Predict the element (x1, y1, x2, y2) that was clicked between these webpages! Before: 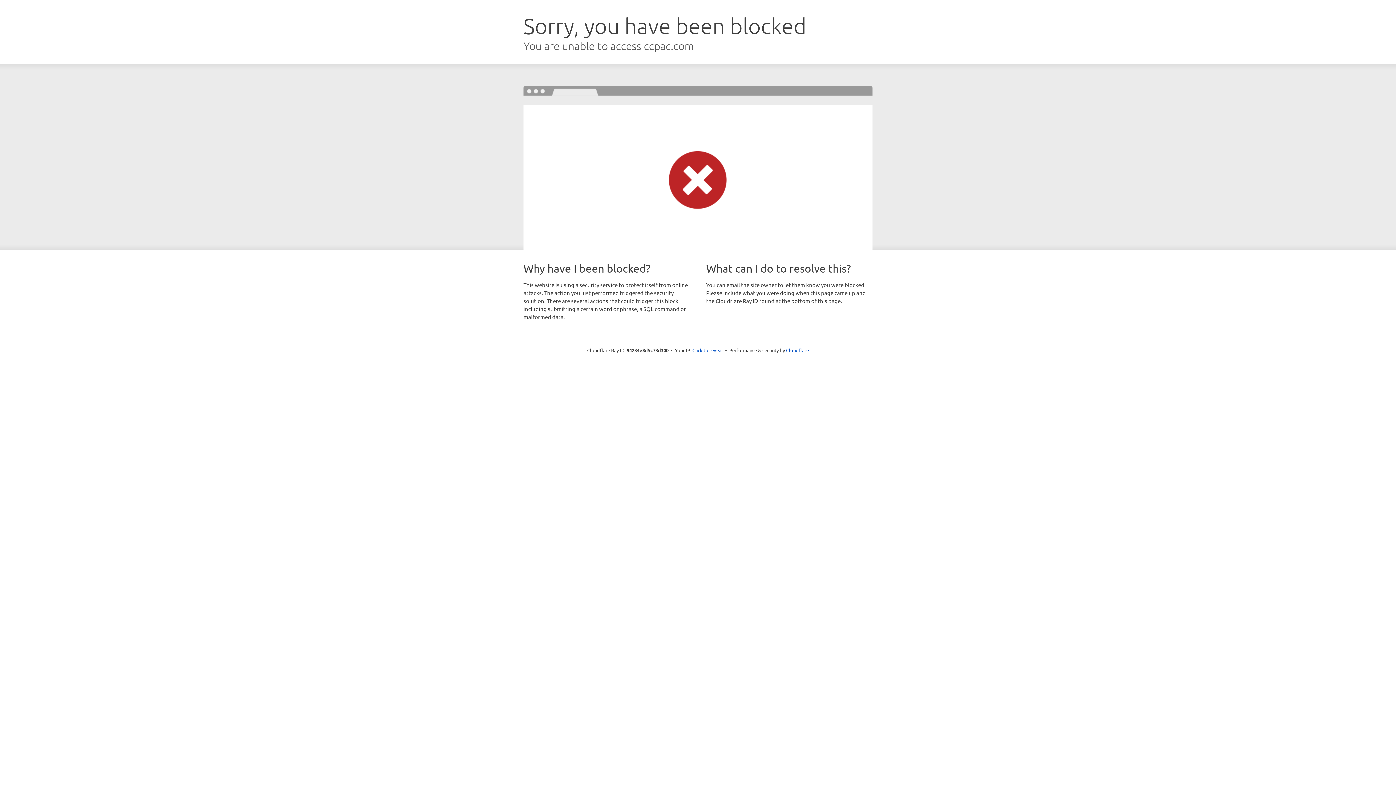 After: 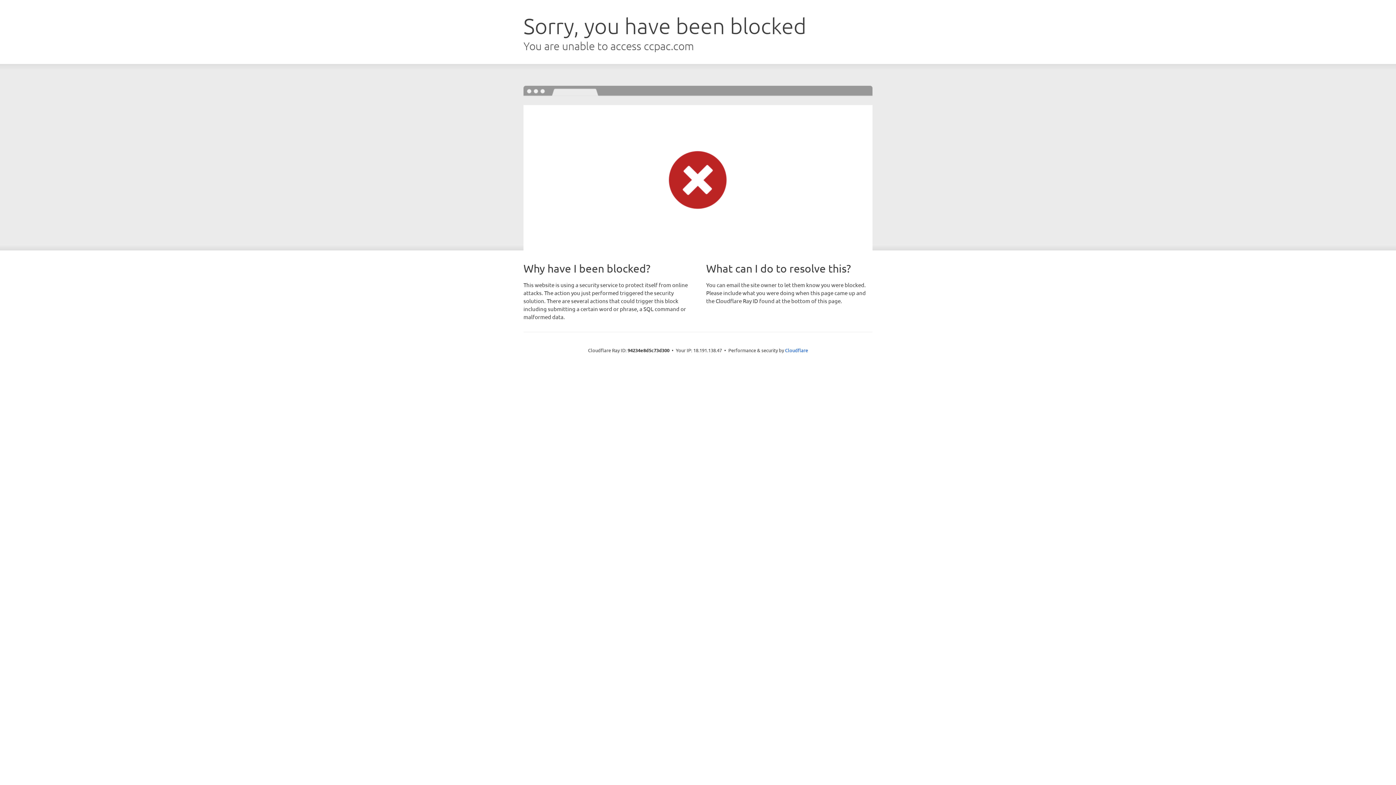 Action: bbox: (692, 346, 723, 353) label: Click to reveal